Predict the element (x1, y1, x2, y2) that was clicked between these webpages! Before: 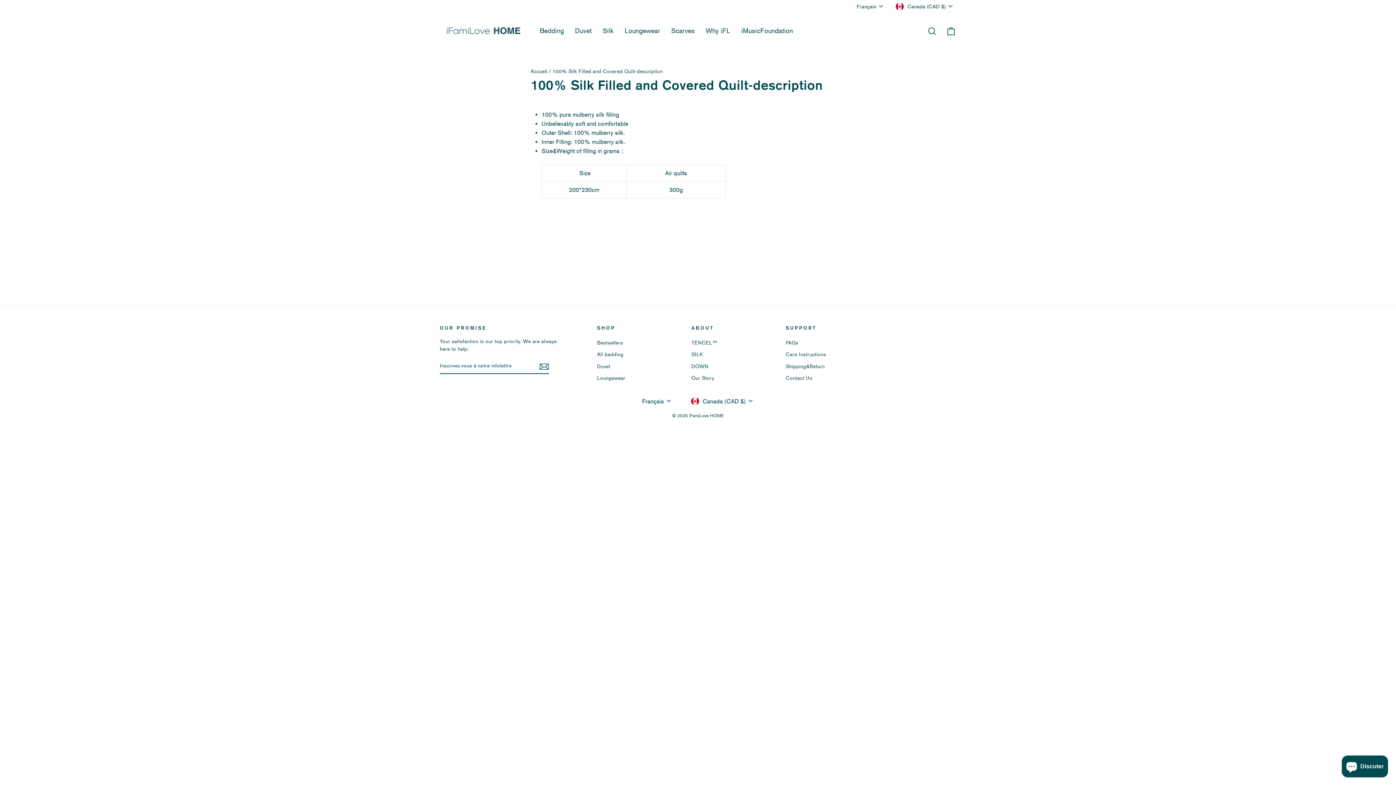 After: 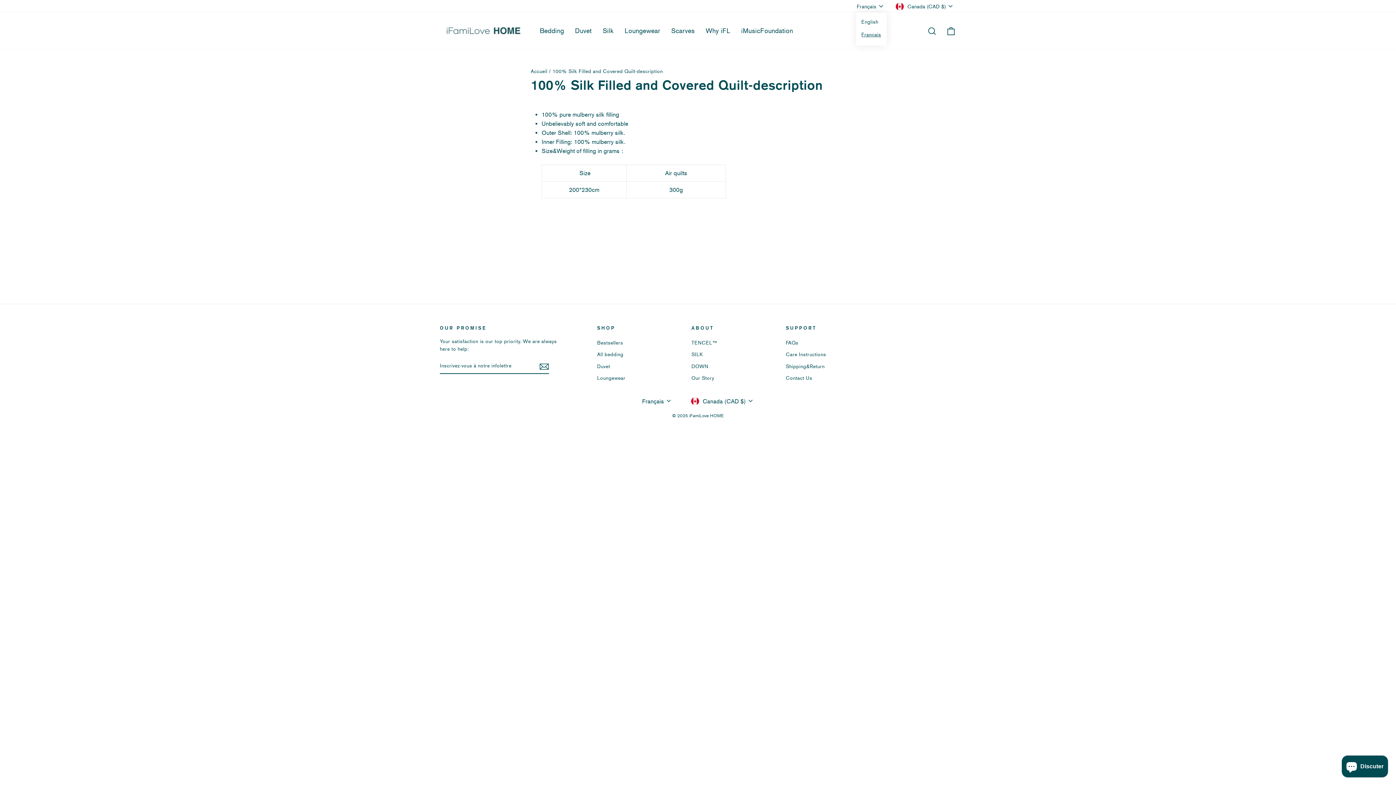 Action: bbox: (855, 0, 886, 12) label: Français